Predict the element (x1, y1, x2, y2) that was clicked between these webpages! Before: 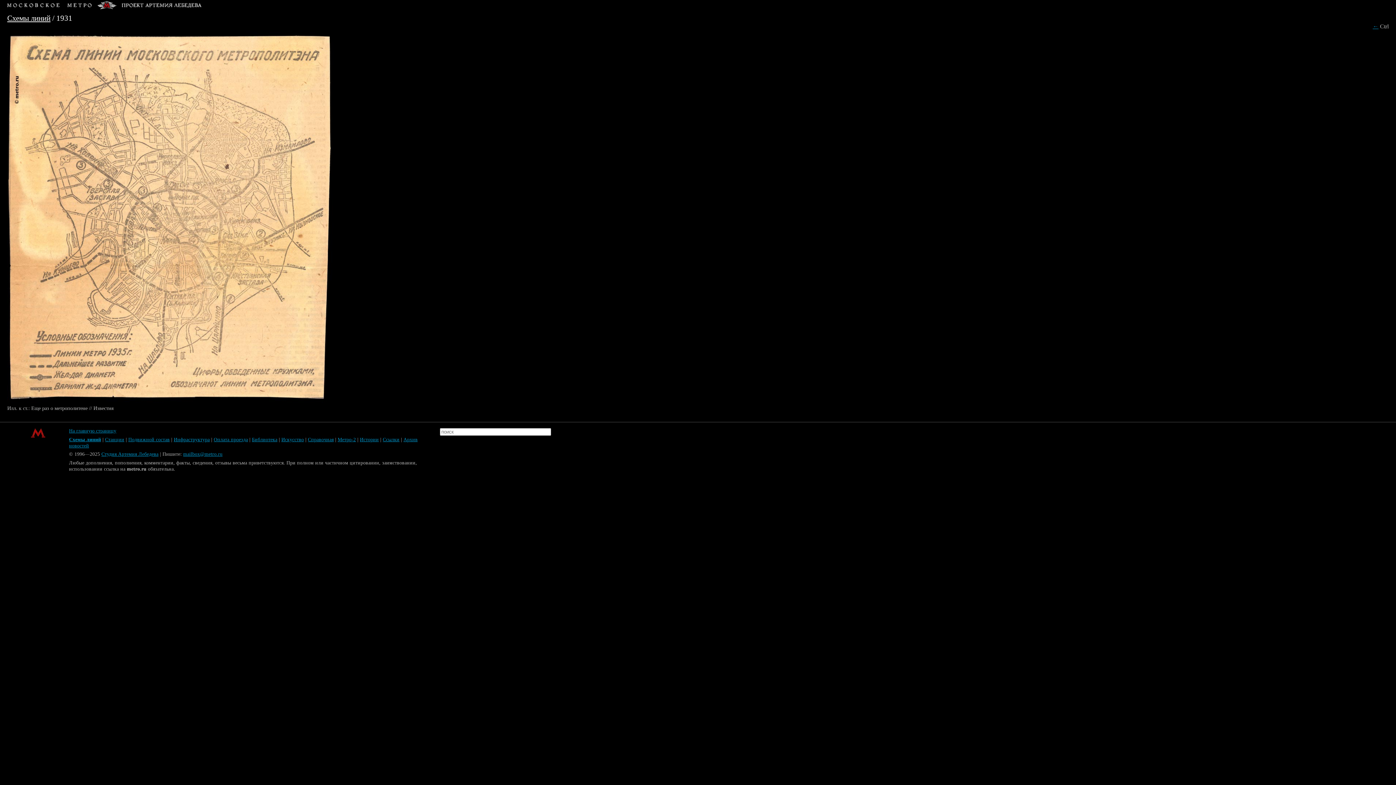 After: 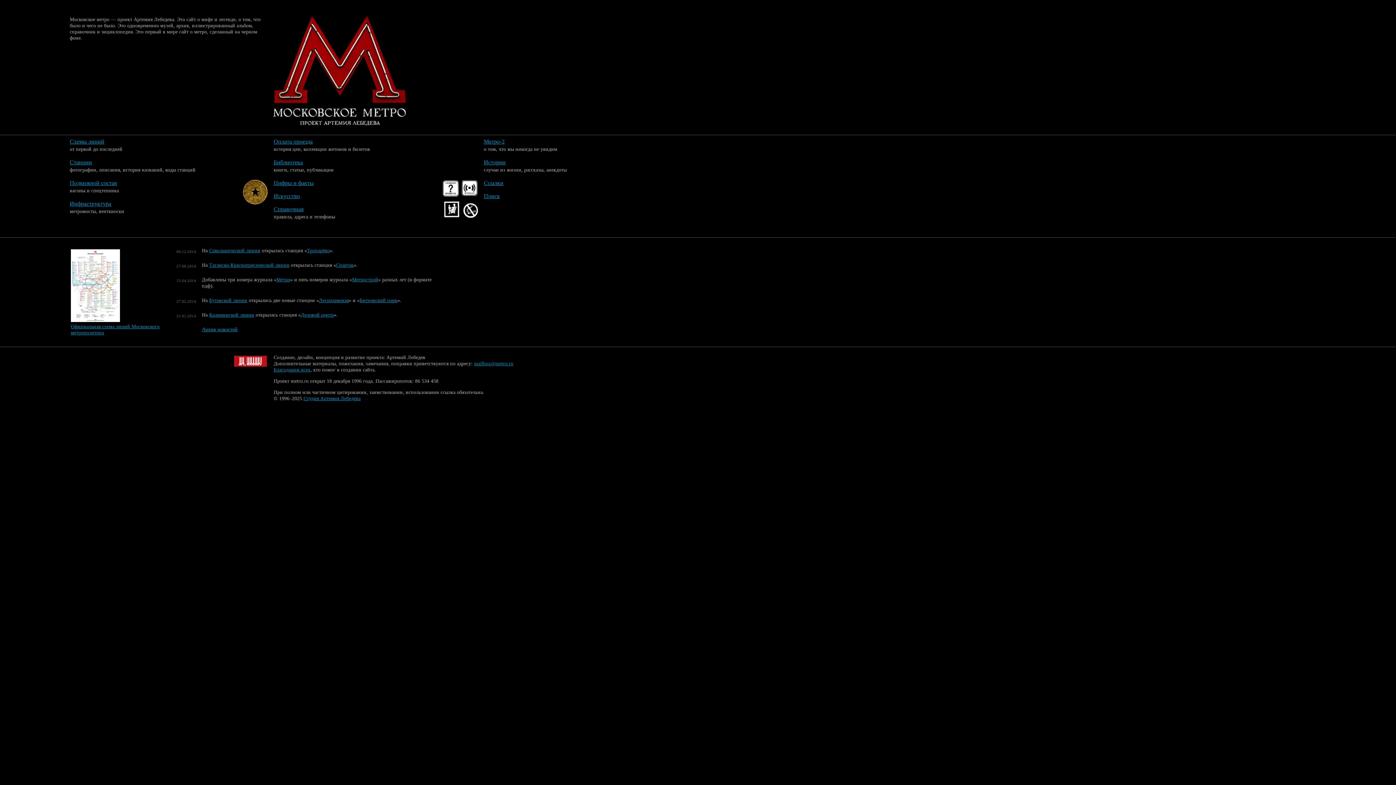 Action: bbox: (7, 6, 201, 12)